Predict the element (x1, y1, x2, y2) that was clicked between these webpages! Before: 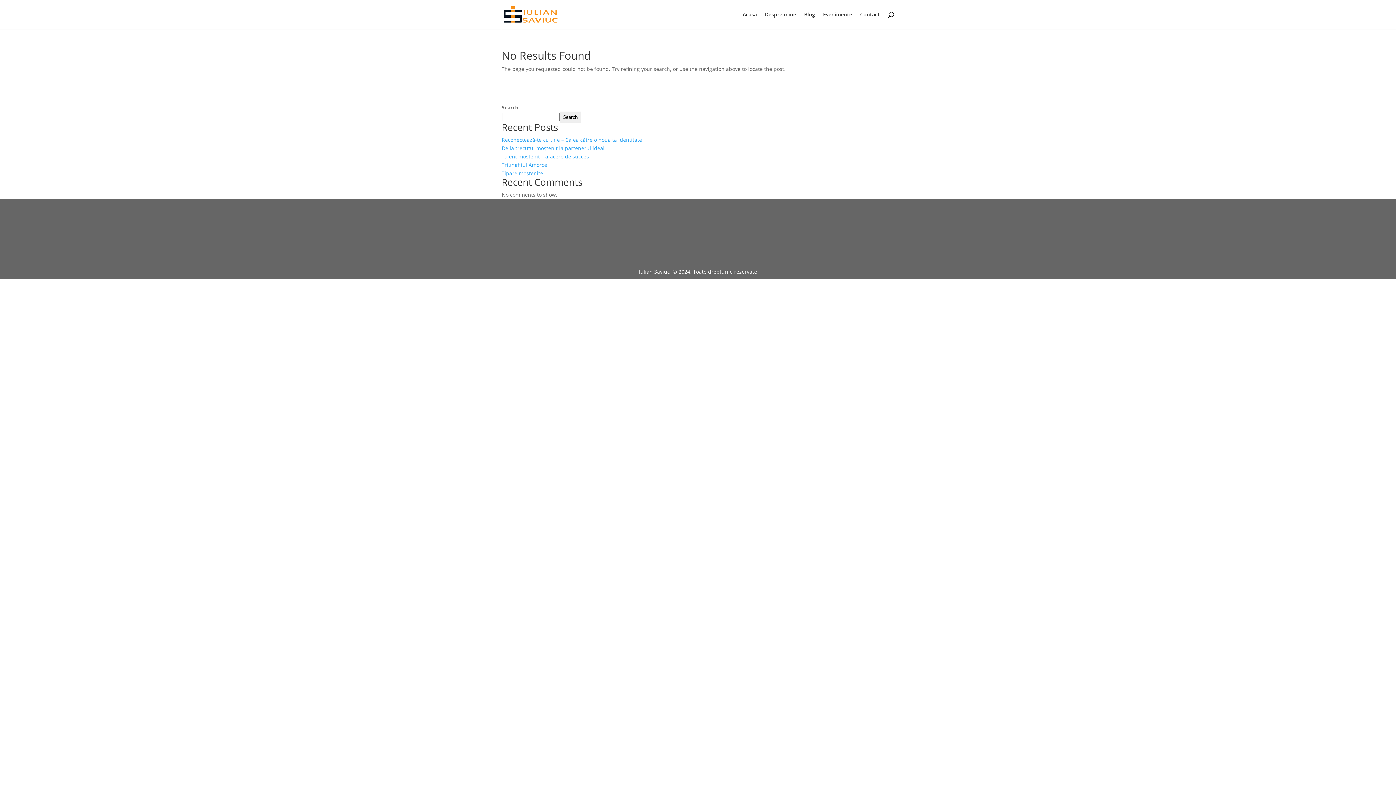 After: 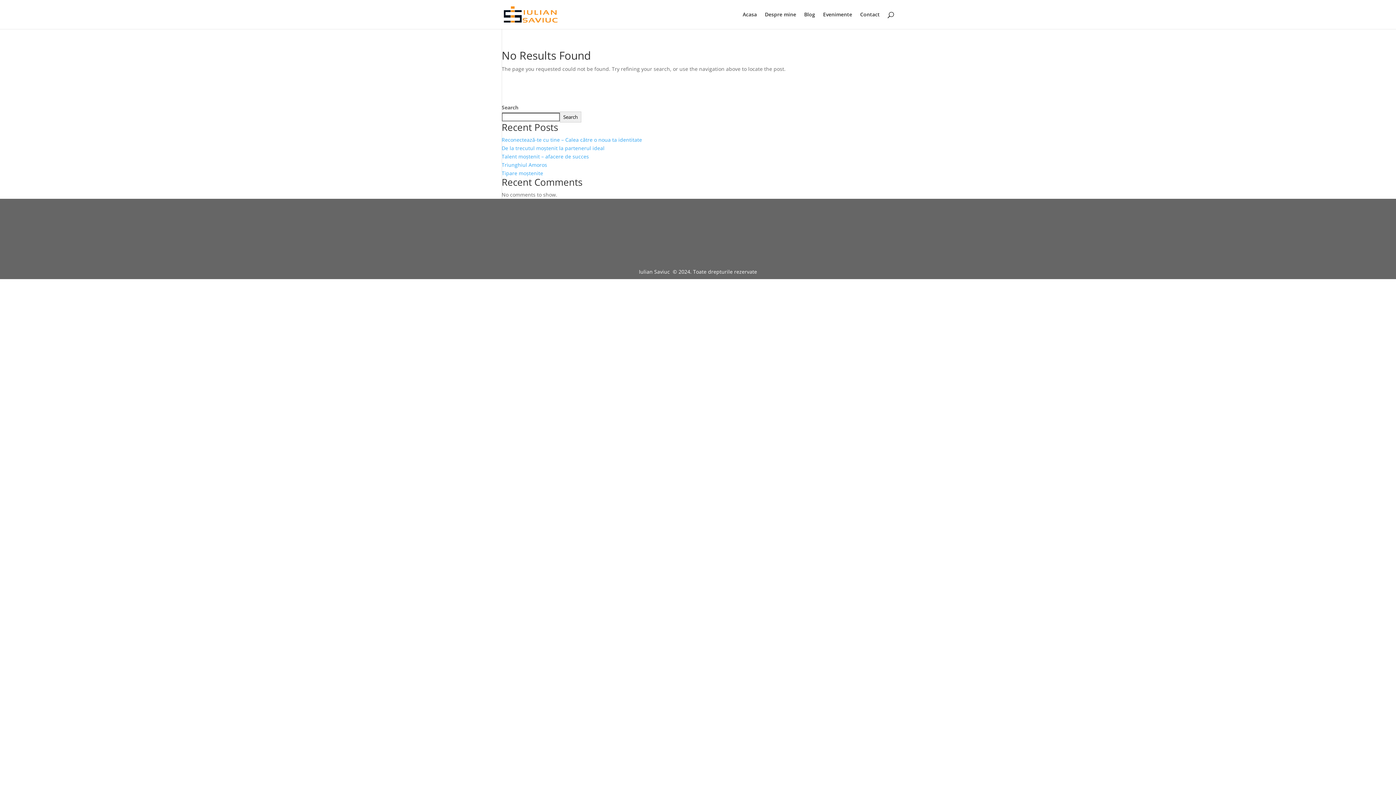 Action: bbox: (734, 206, 746, 217)